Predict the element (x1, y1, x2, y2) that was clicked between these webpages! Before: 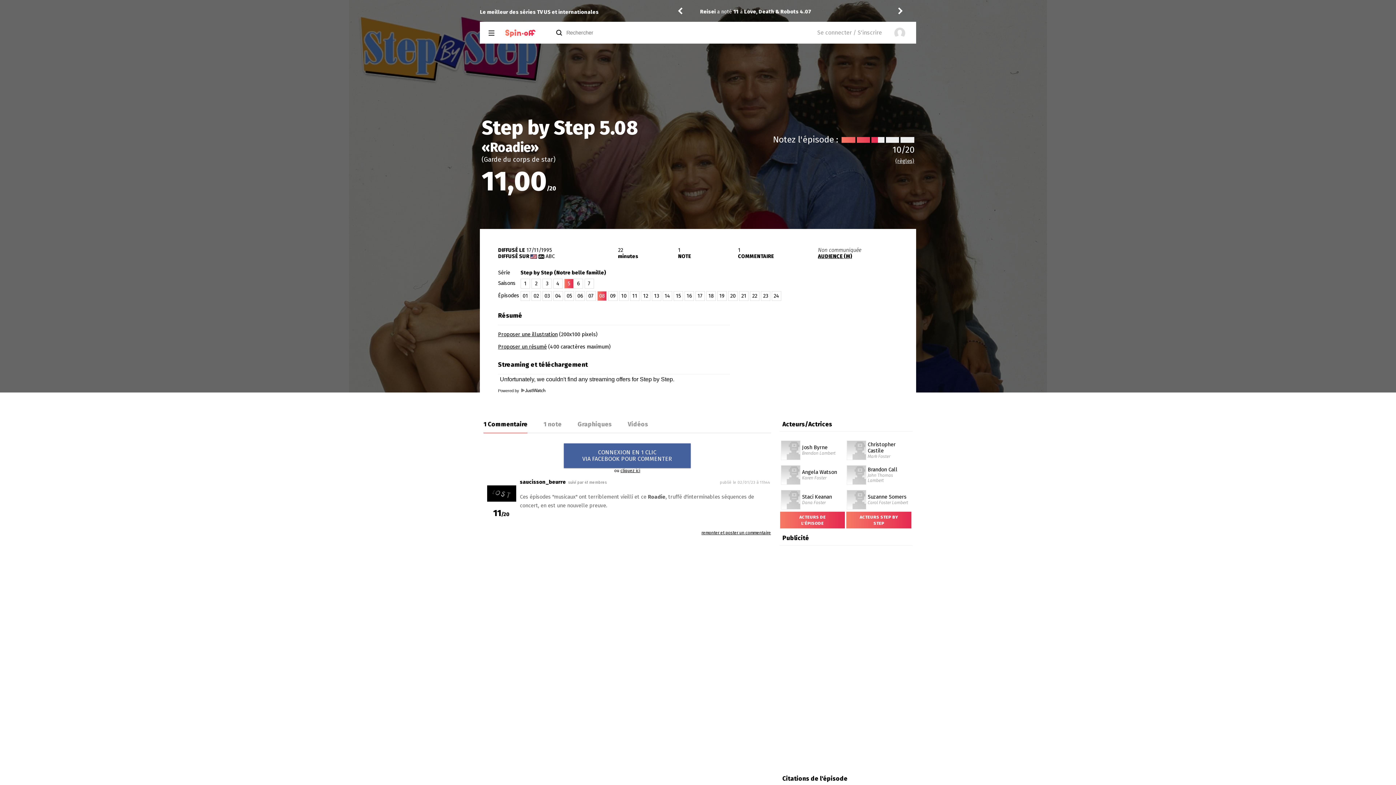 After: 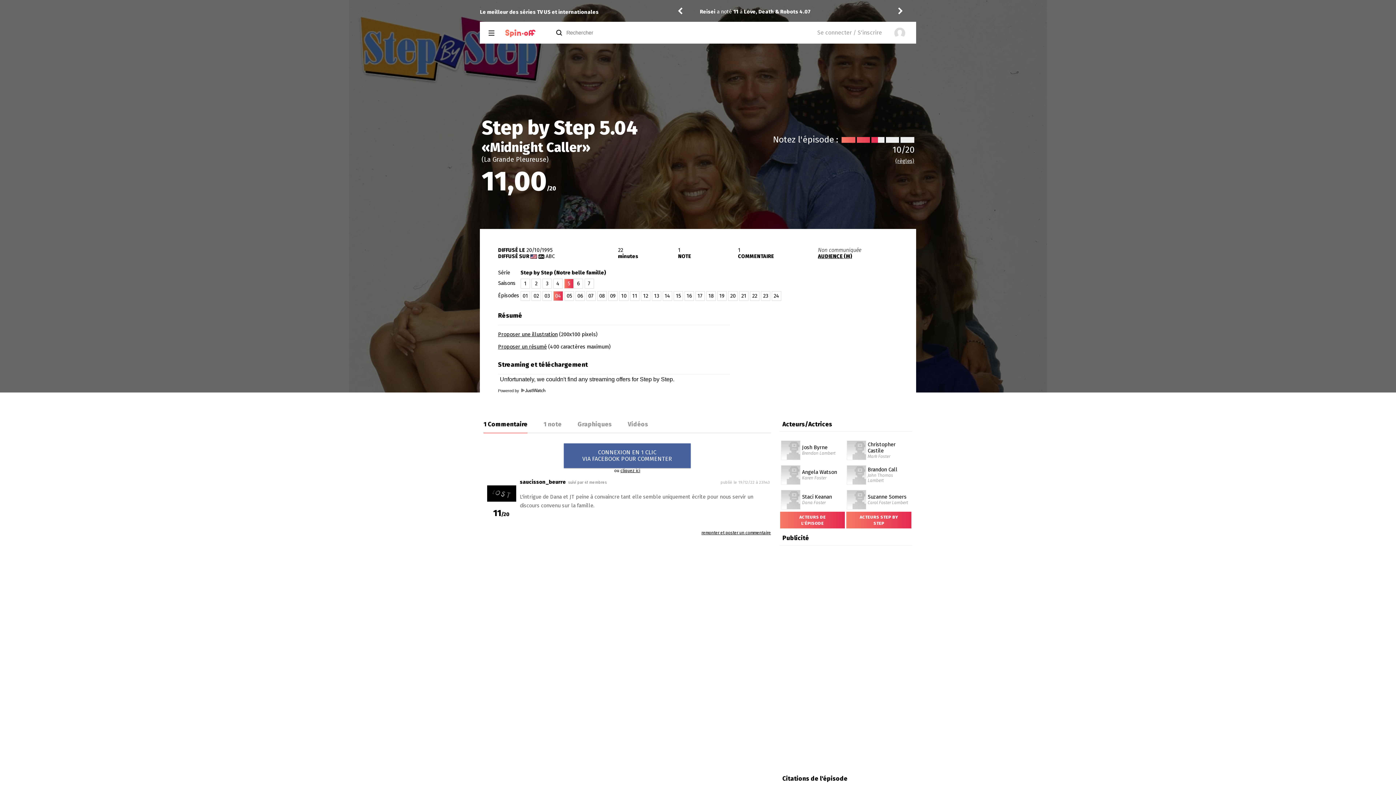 Action: label: 04 bbox: (553, 291, 563, 301)